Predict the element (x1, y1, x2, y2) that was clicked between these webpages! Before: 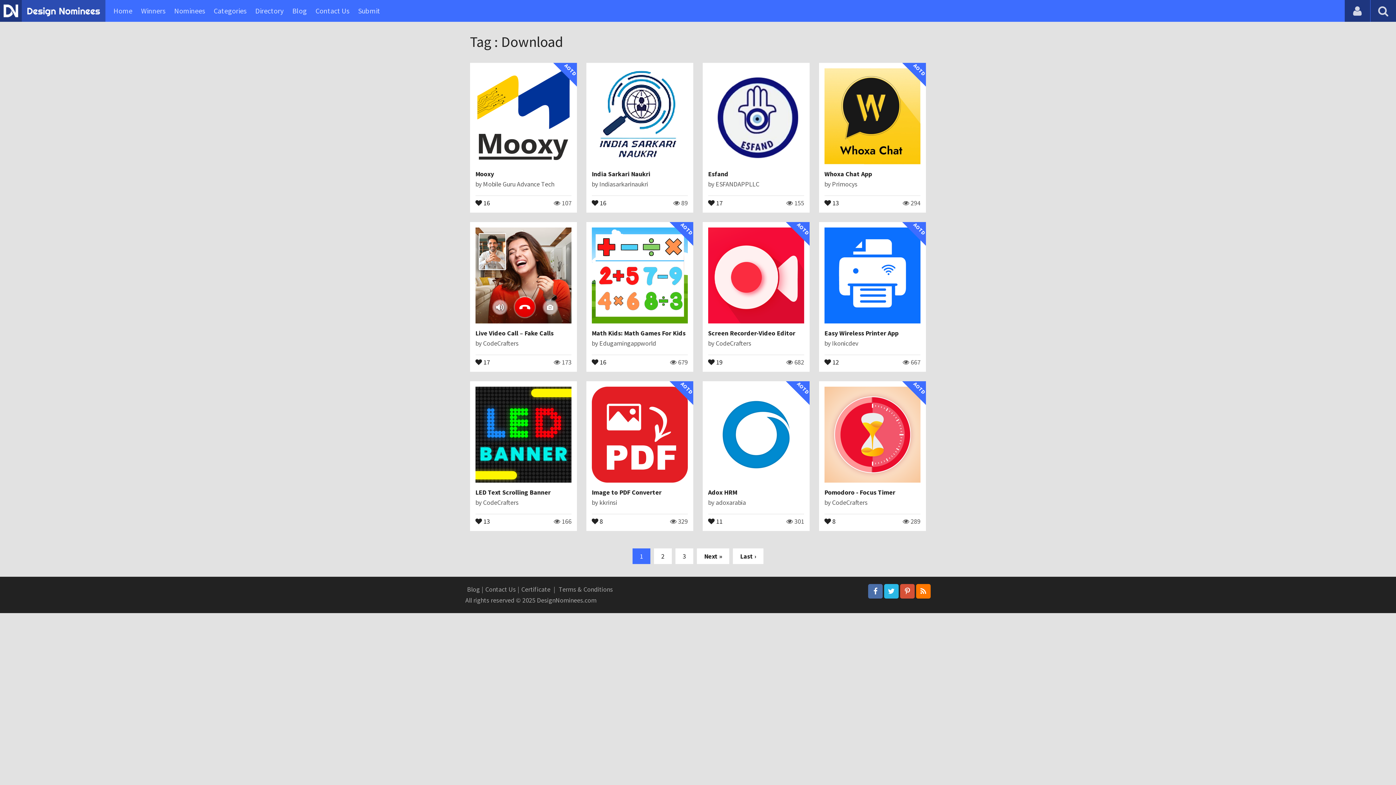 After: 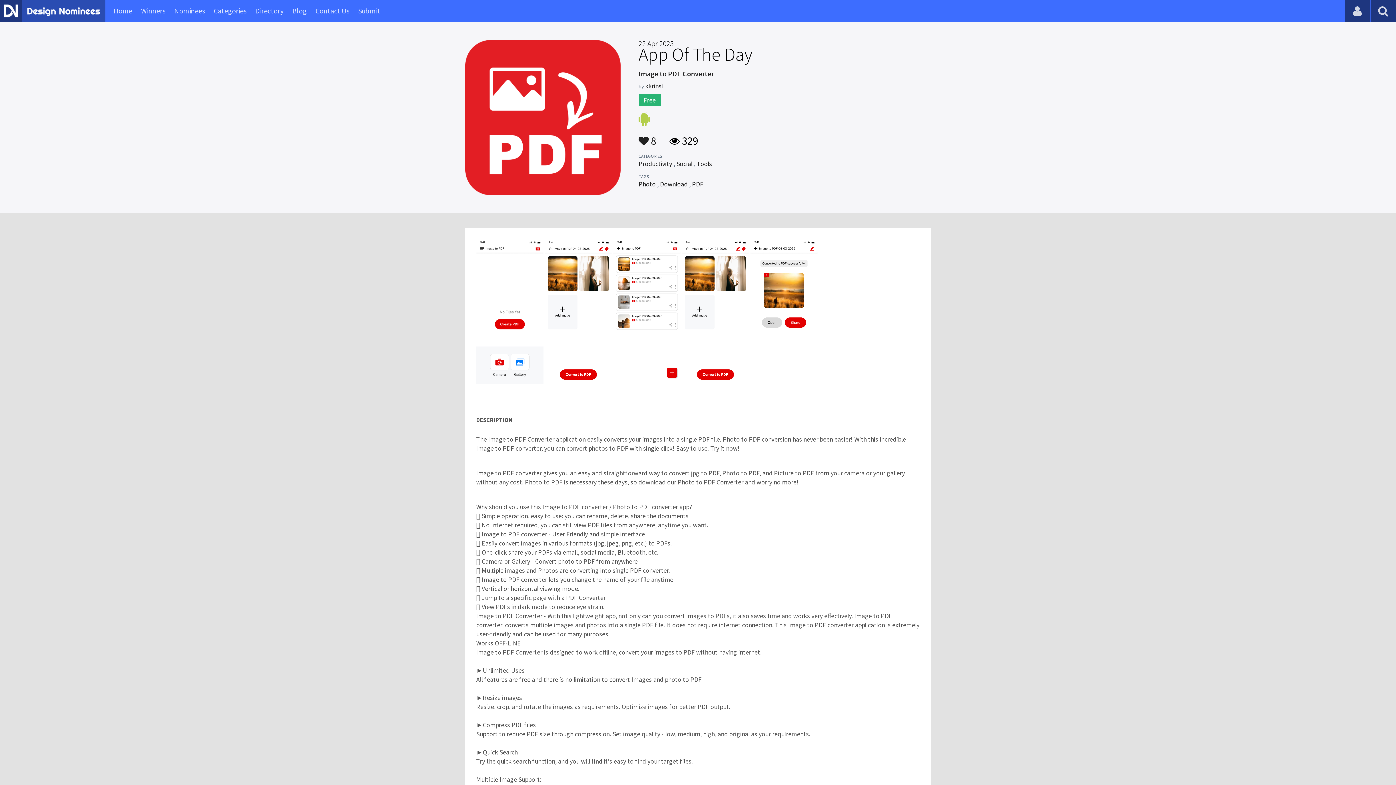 Action: label: Image to PDF Converter bbox: (591, 488, 661, 496)